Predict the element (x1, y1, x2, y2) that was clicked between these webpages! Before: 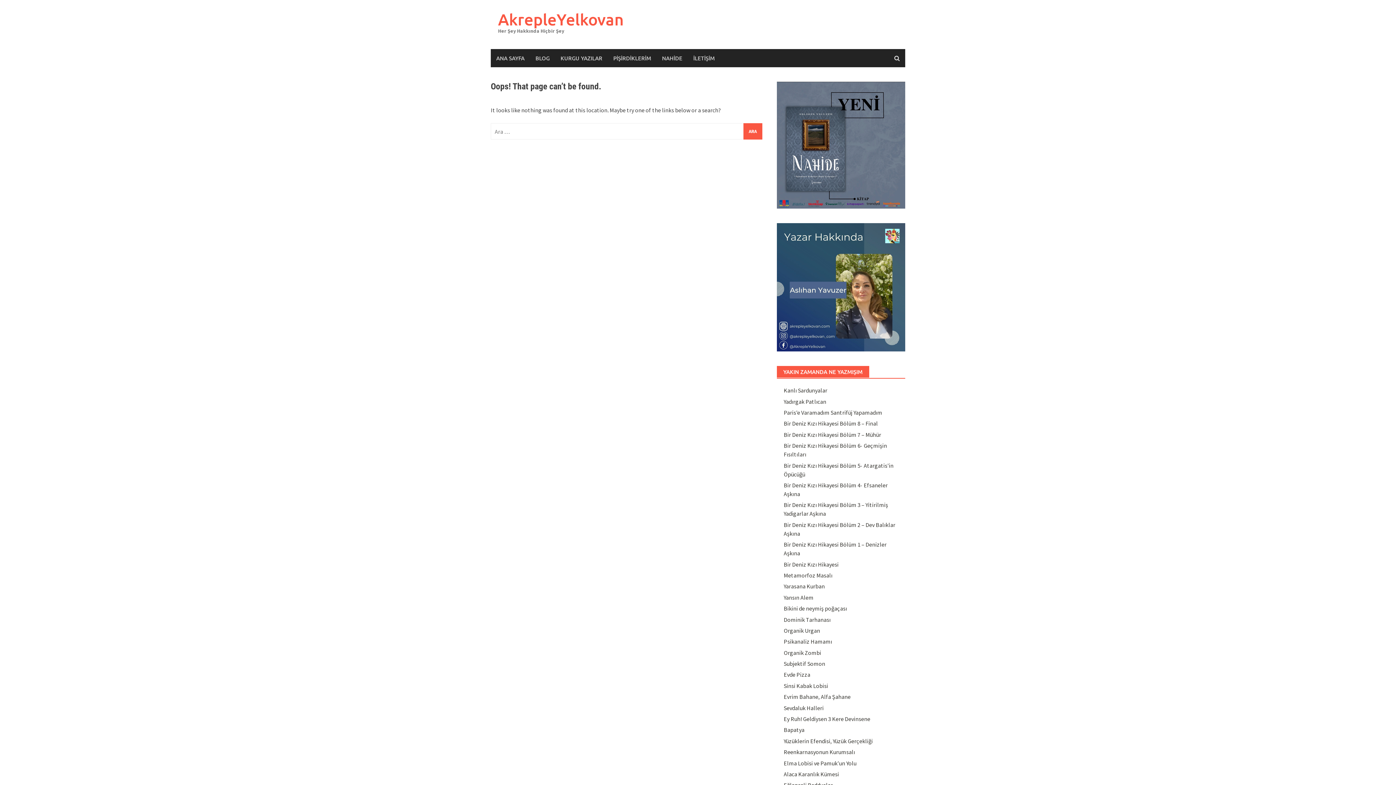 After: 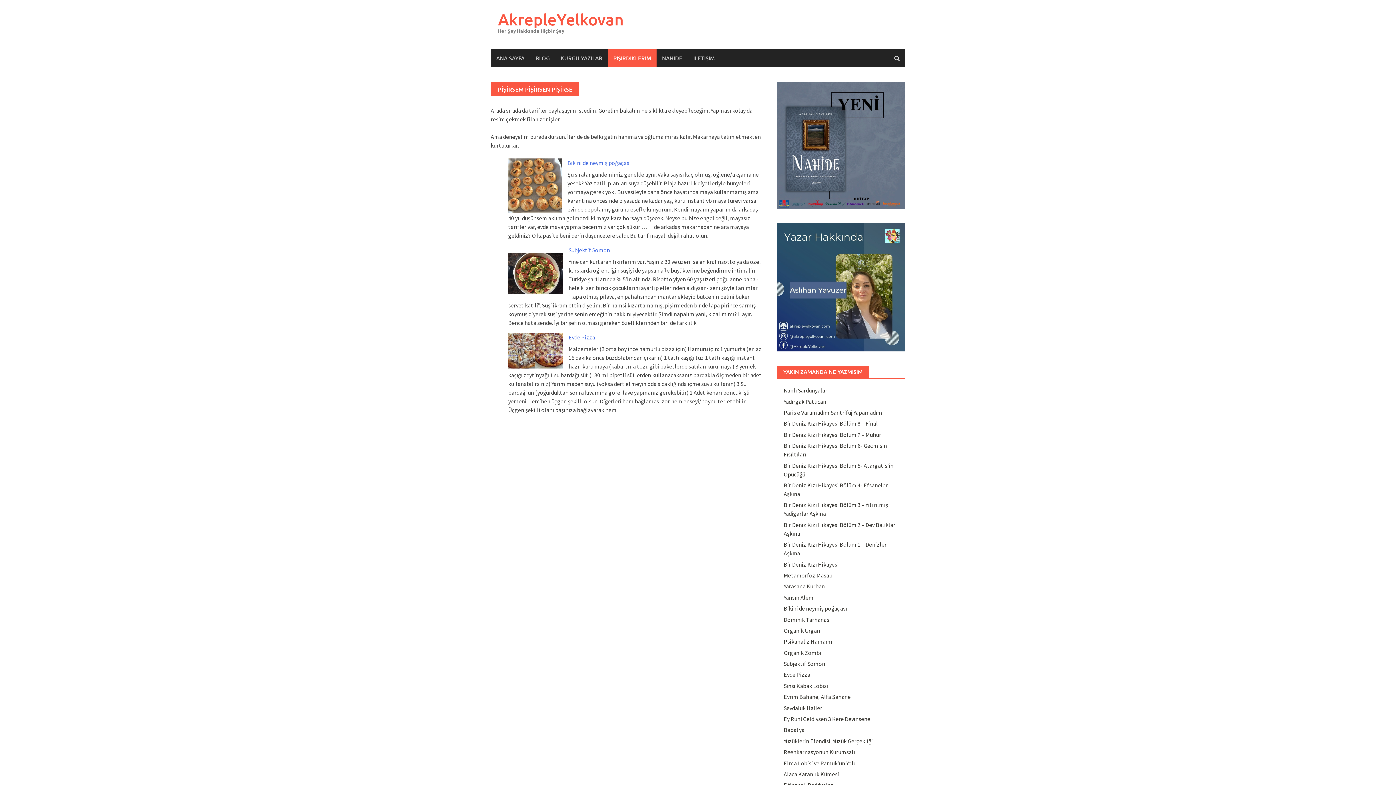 Action: bbox: (608, 49, 656, 67) label: PİŞİRDİKLERİM